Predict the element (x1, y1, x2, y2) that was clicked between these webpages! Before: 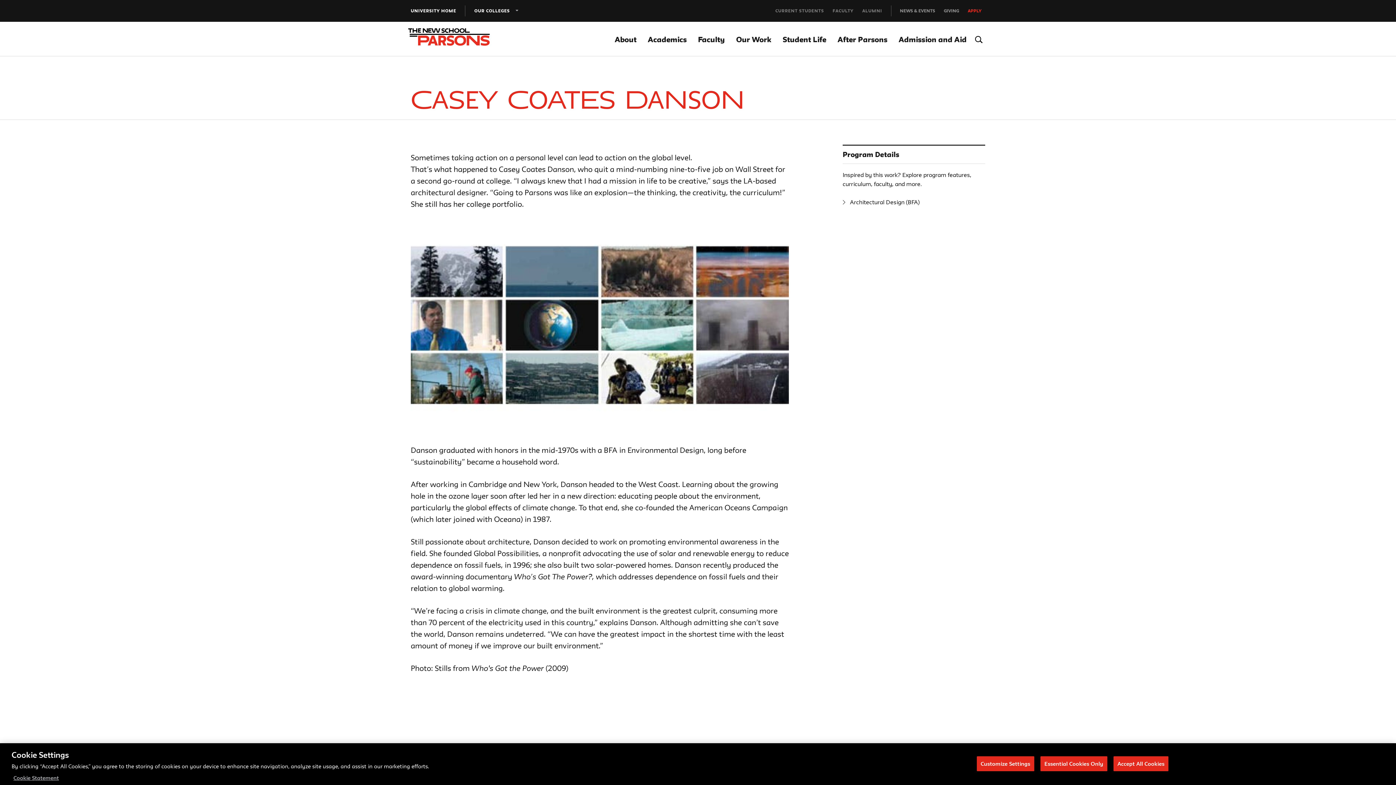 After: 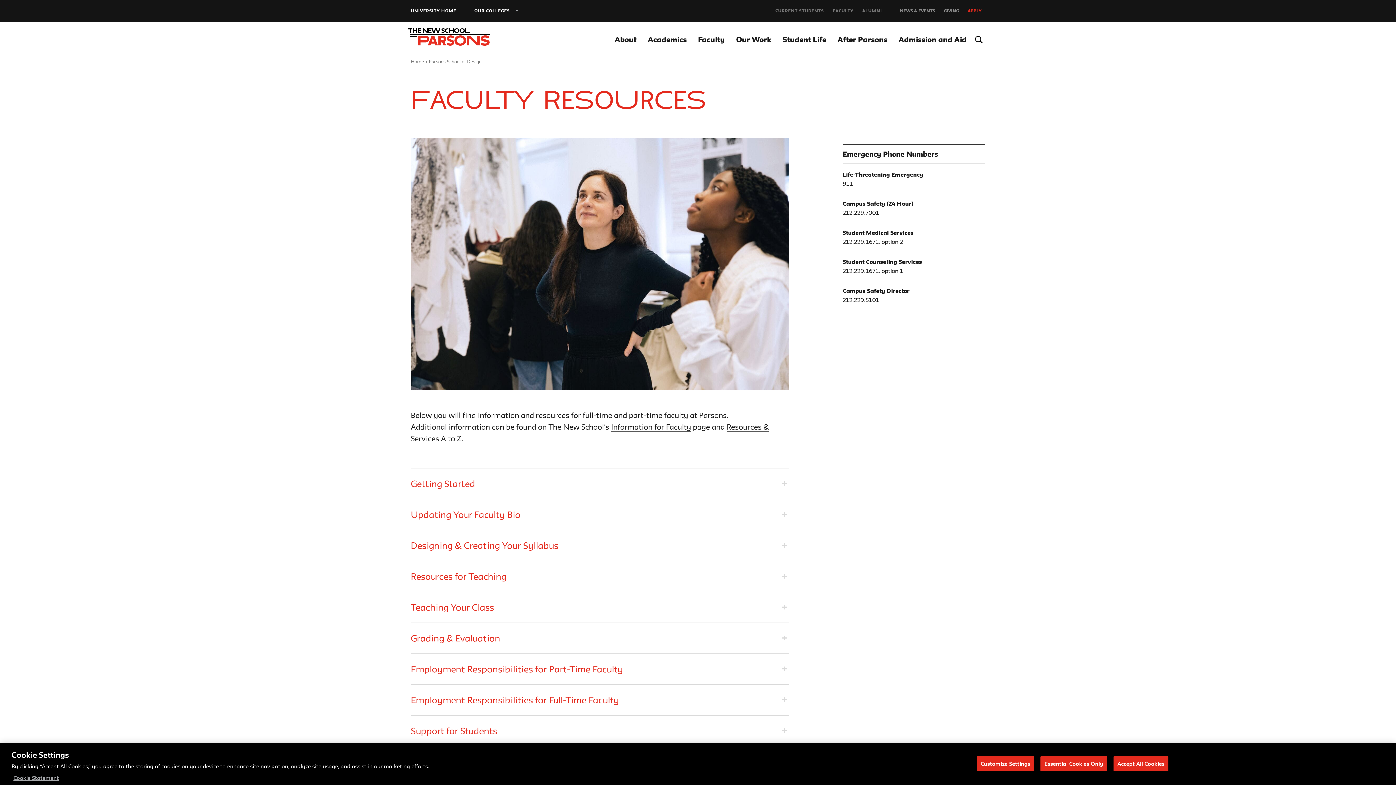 Action: label: FACULTY bbox: (832, 8, 853, 13)